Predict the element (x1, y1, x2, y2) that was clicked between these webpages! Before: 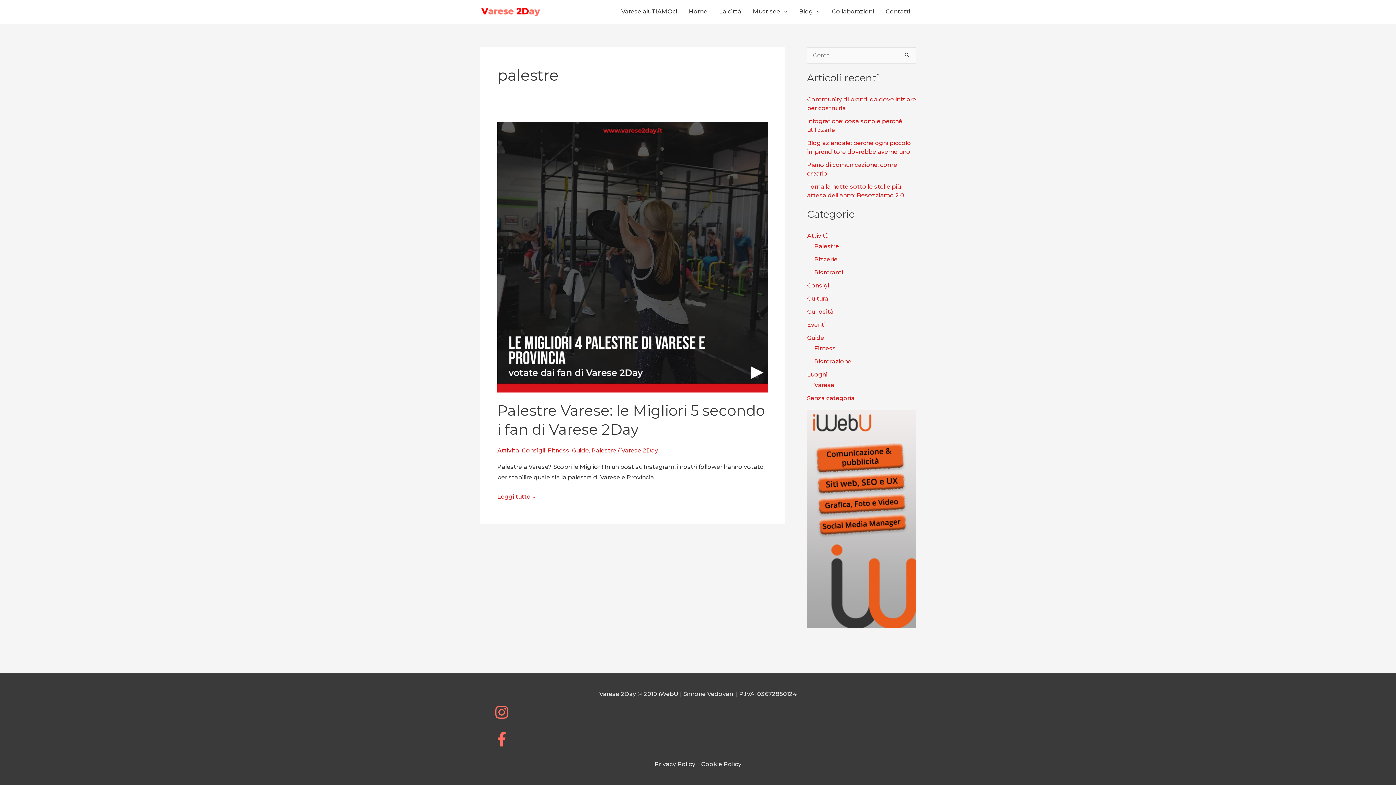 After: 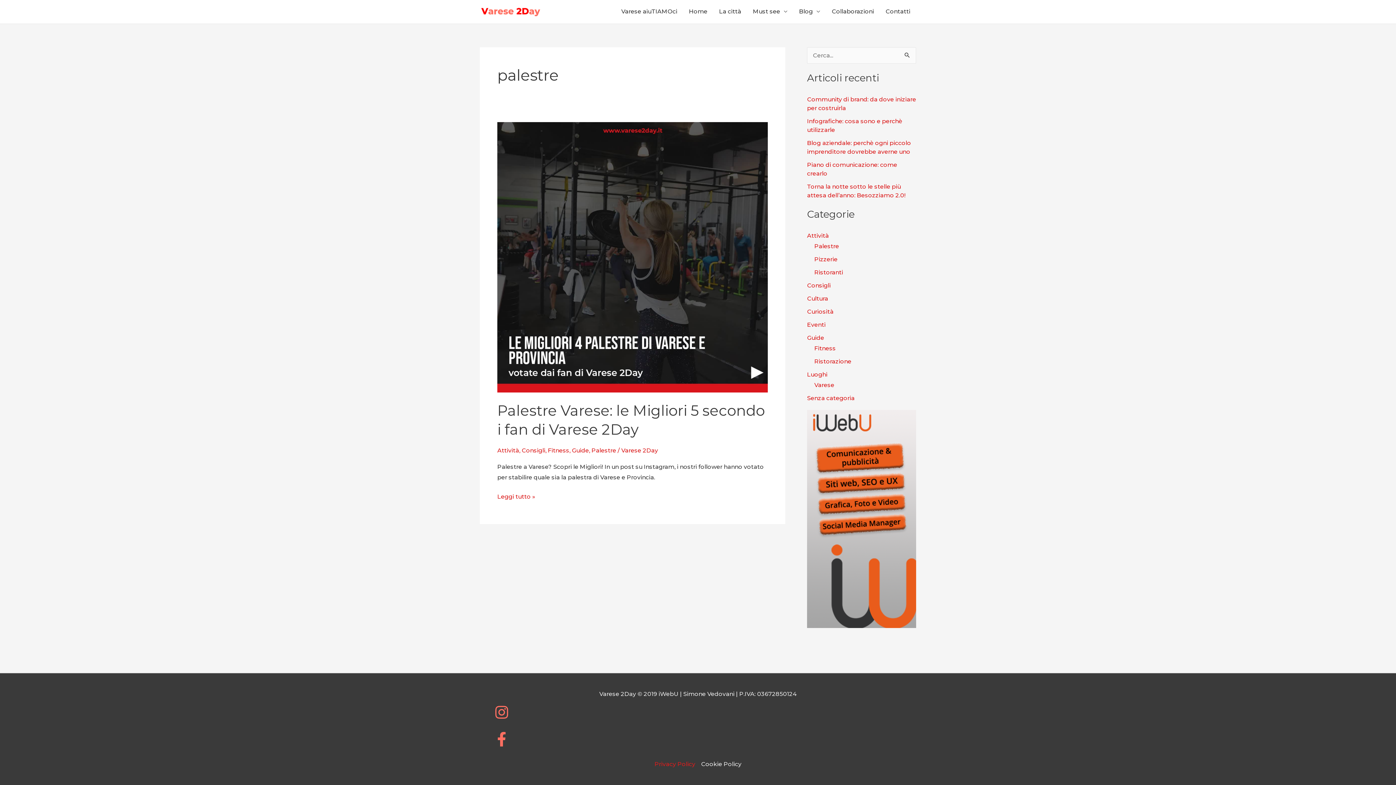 Action: bbox: (654, 761, 698, 768) label: Privacy Policy